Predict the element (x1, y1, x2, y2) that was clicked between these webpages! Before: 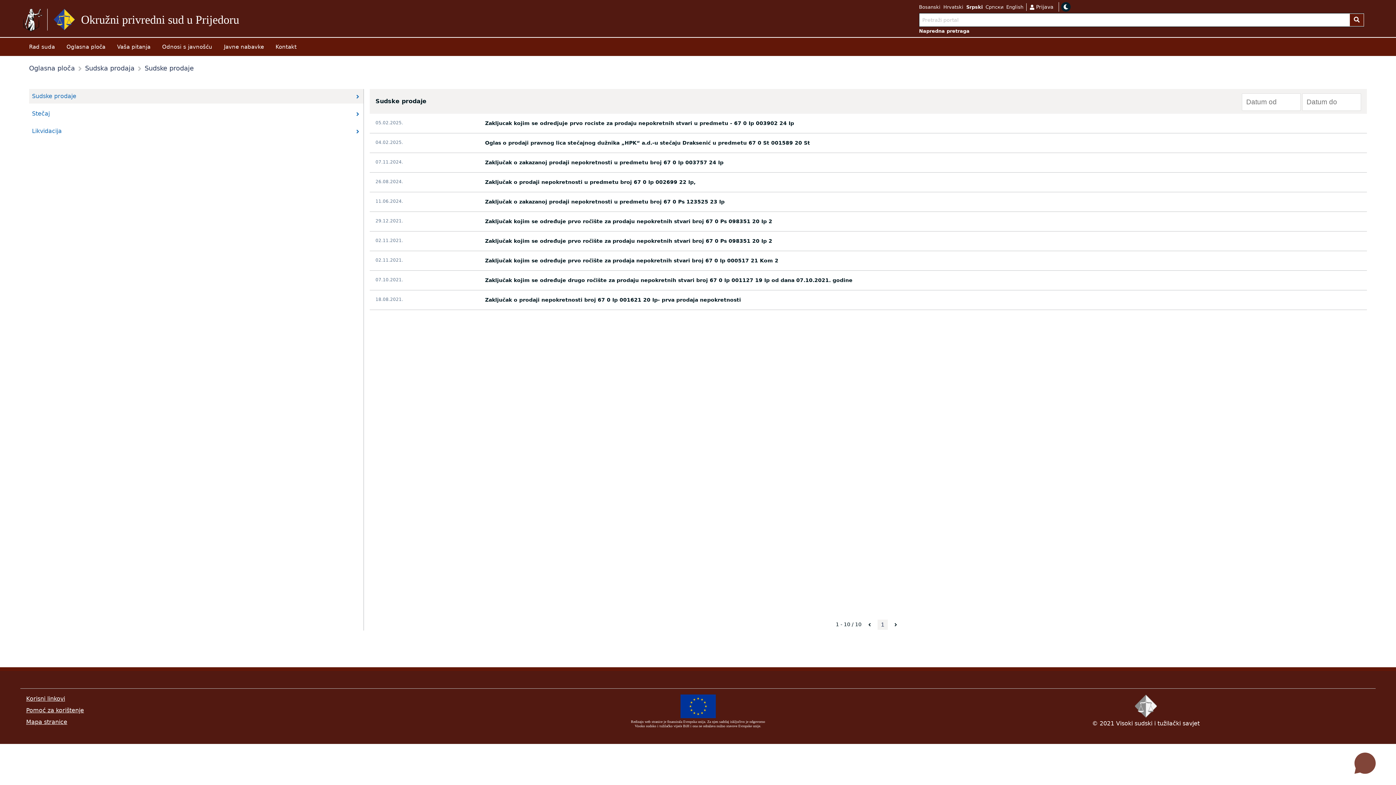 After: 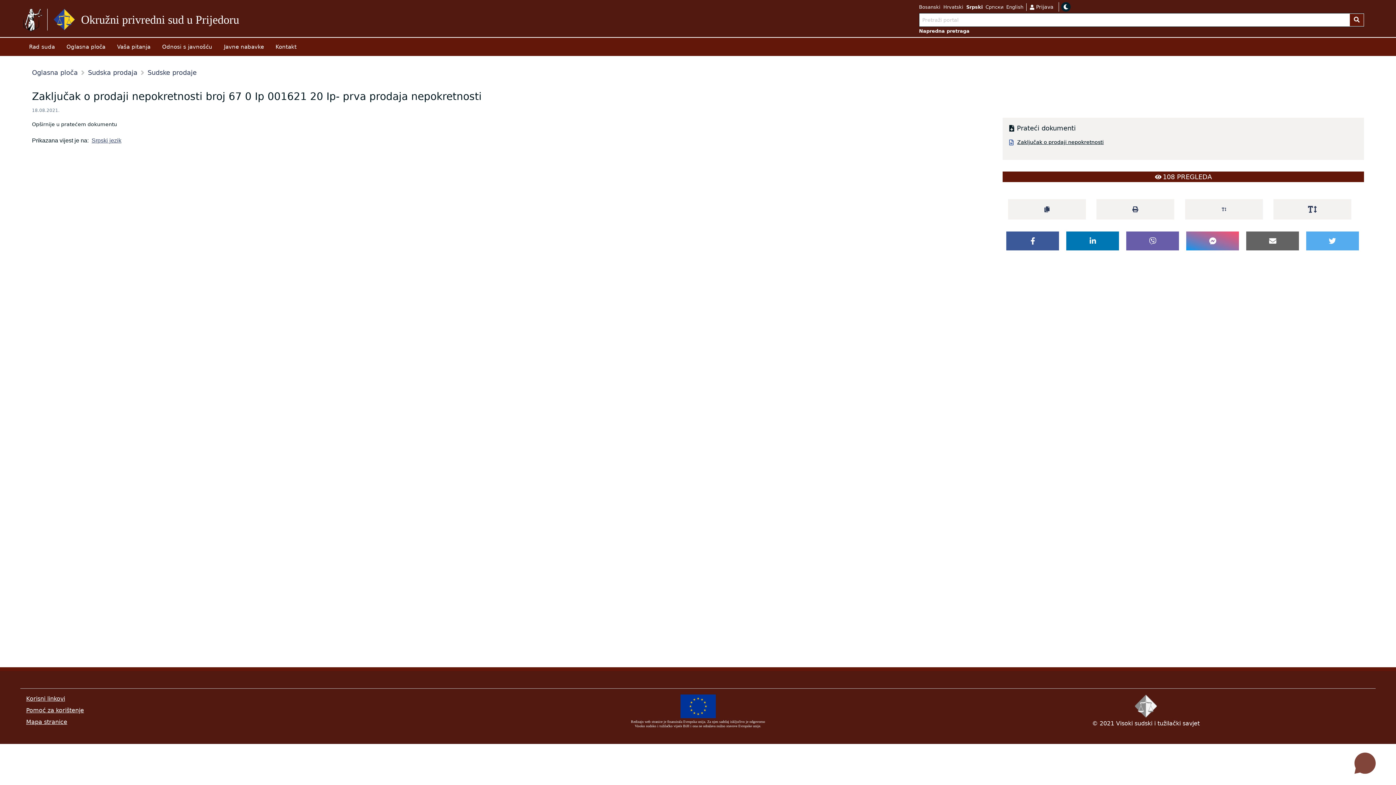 Action: label: 18.08.2021.
Zaključak o prodaji nepokretnosti broj 67 0 Ip 001621 20 Ip- prva prodaja nepokretnosti bbox: (369, 290, 1367, 310)